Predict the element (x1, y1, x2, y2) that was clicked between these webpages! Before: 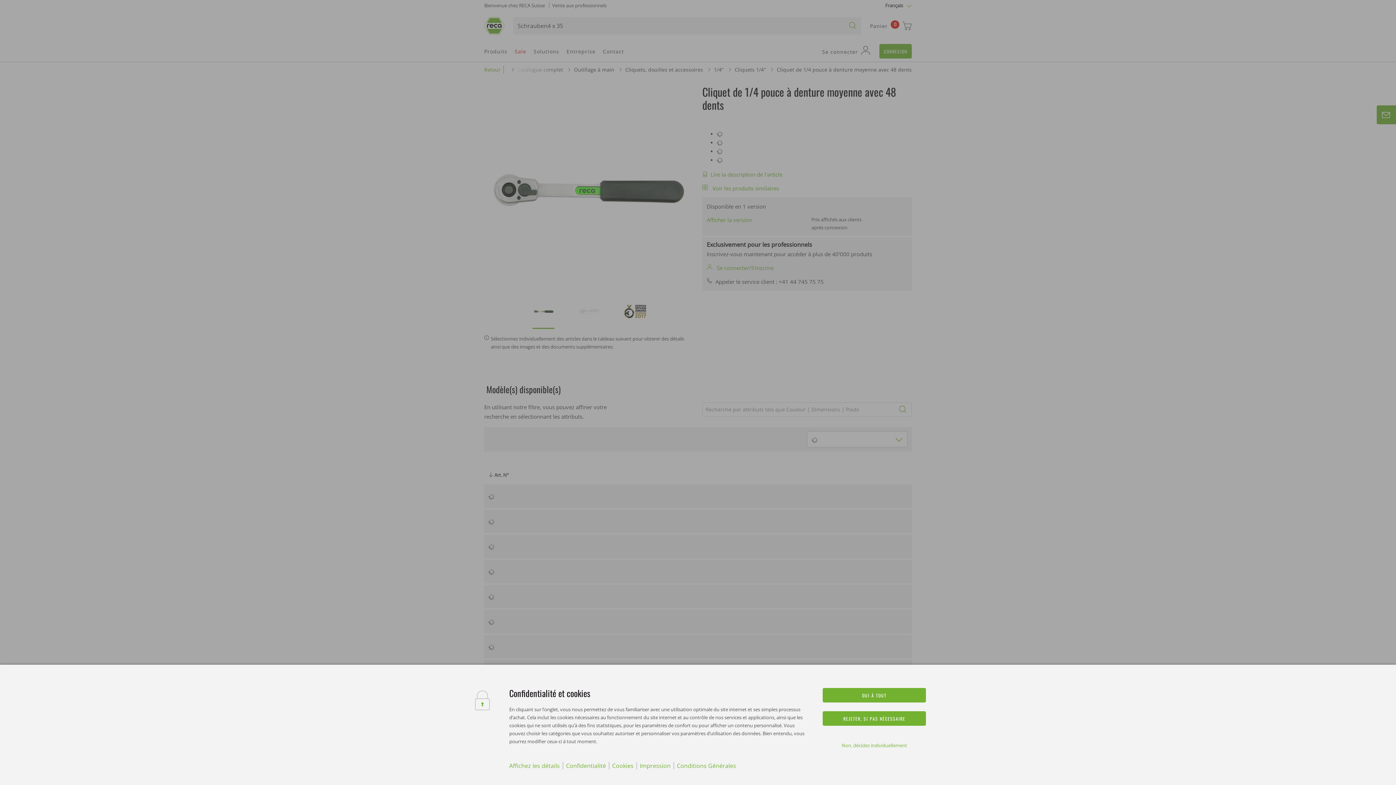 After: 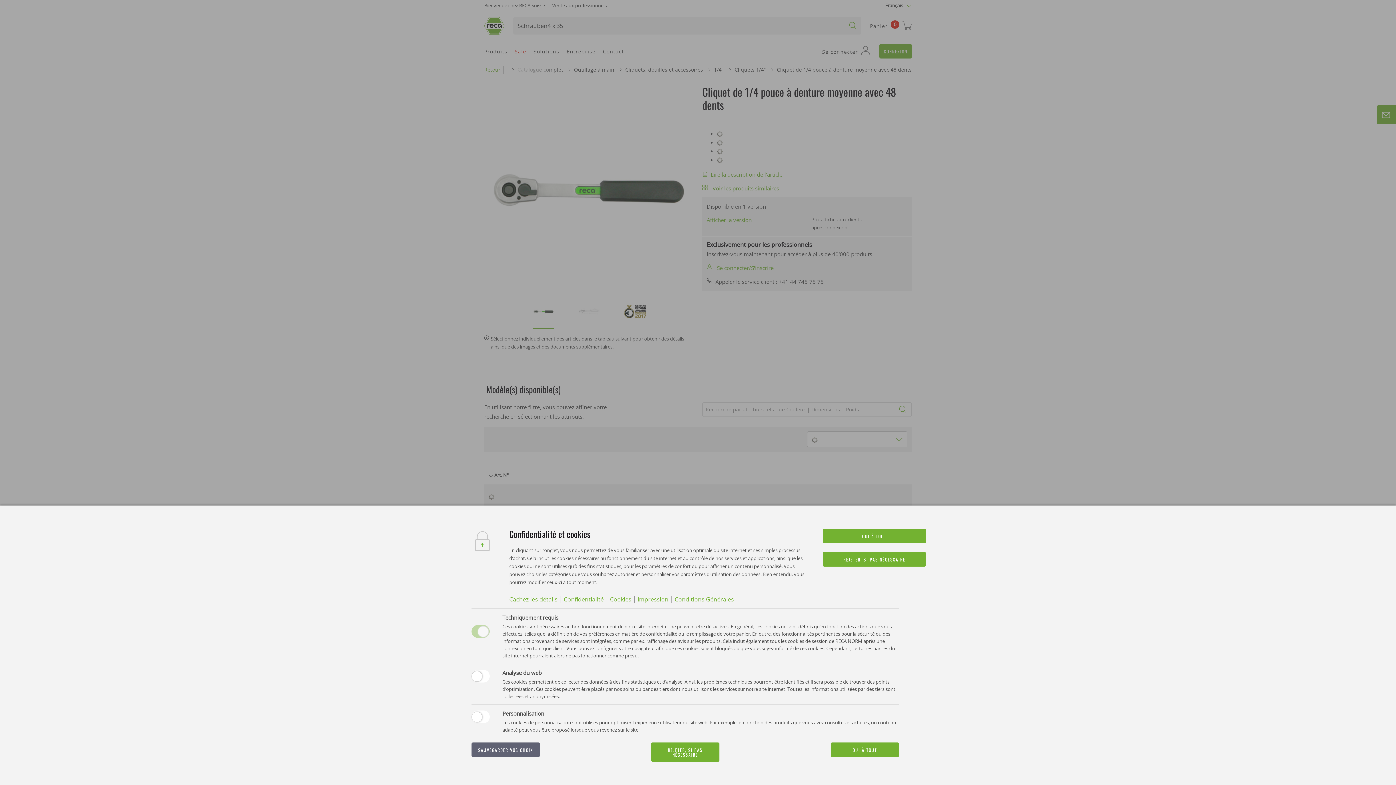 Action: label: Affichez les détails bbox: (509, 761, 559, 770)